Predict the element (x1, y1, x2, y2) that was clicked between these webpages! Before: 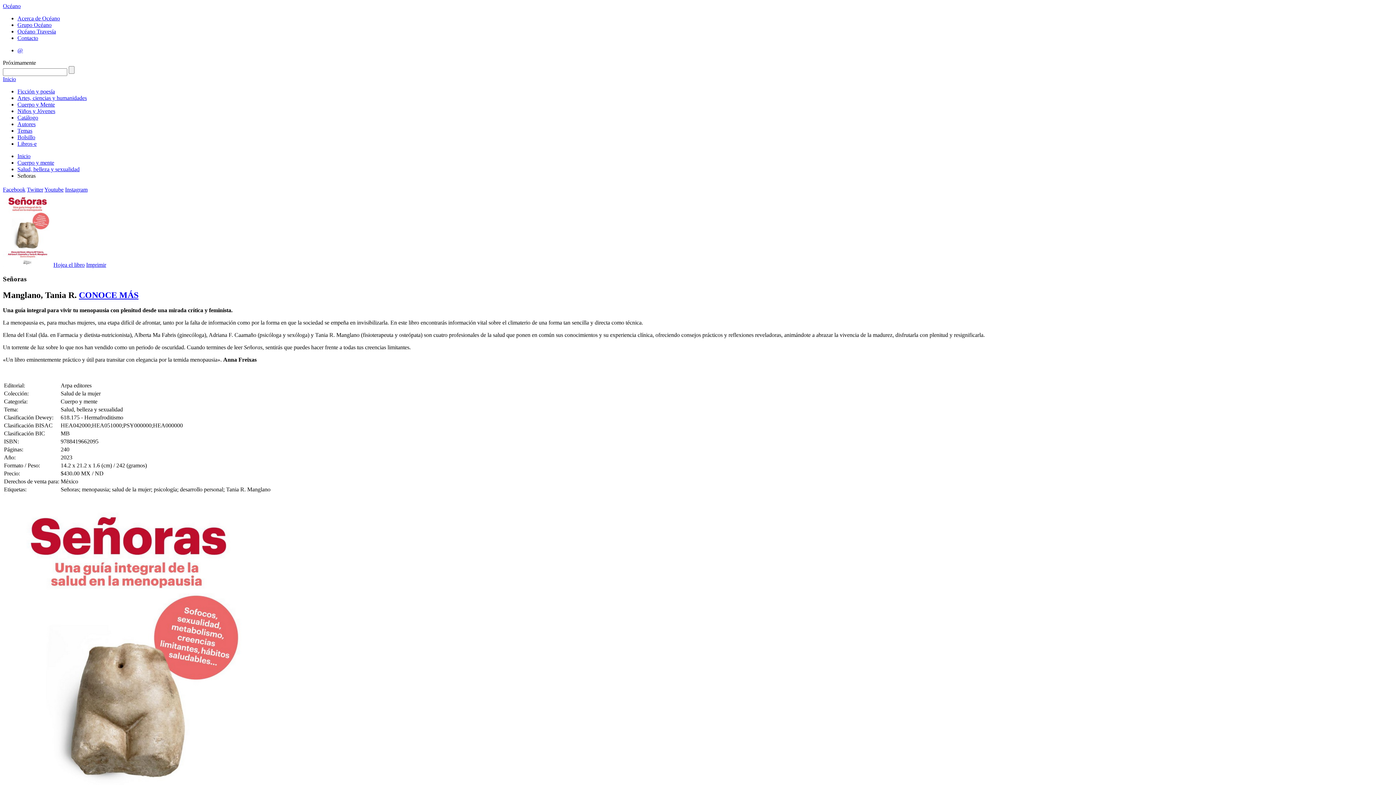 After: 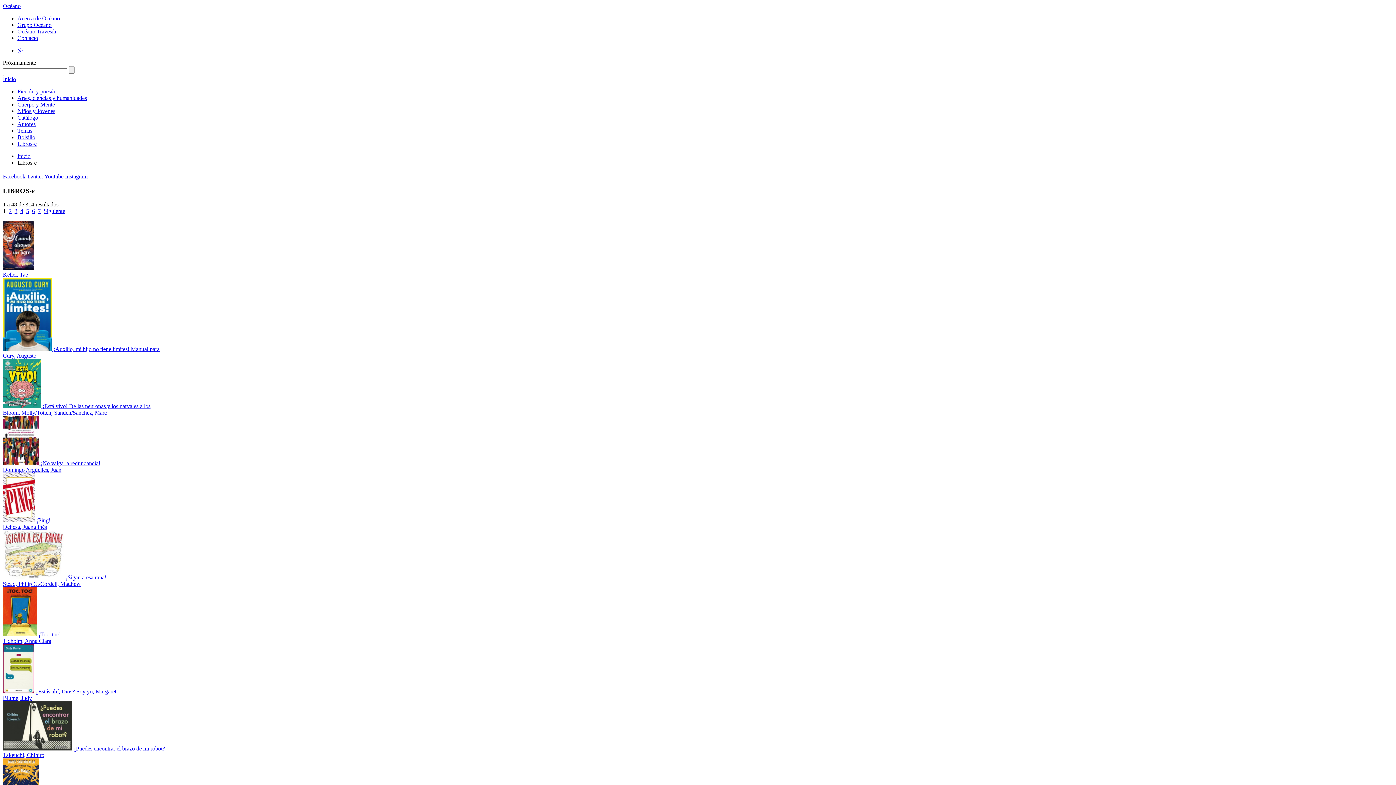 Action: bbox: (17, 140, 36, 146) label: Libros-e